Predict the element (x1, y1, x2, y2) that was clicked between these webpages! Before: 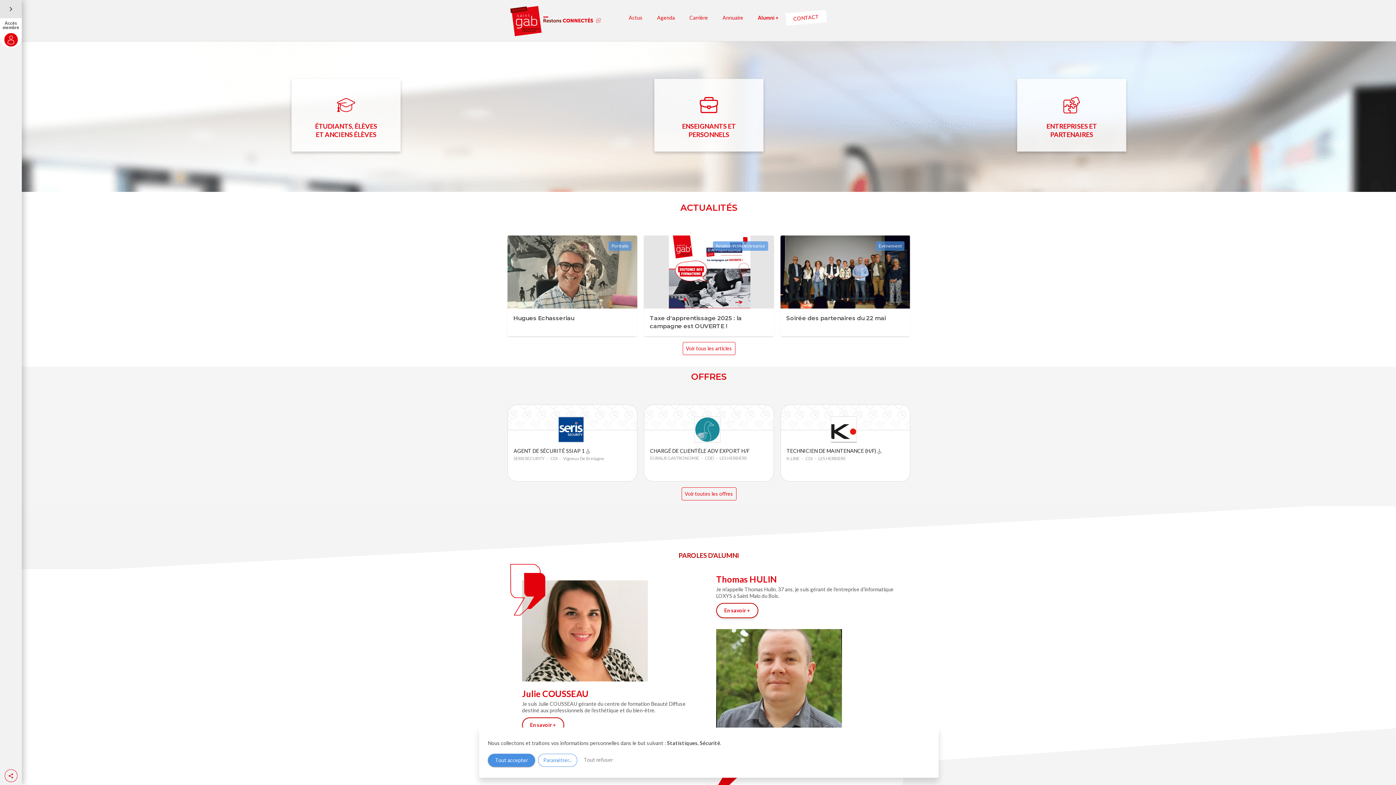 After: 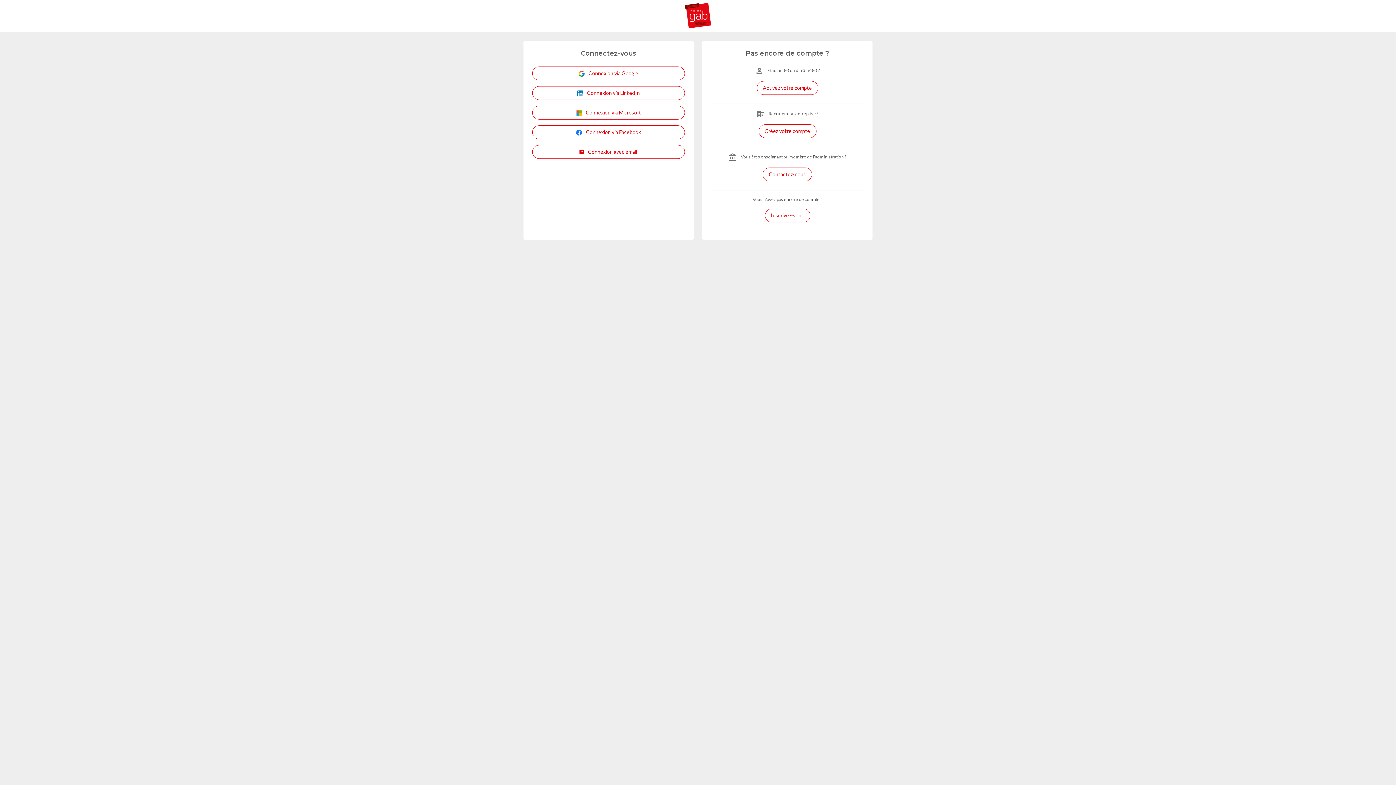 Action: label: ÉTUDIANTS, ÉLÈVES
ET ANCIENS ÉLÈVES bbox: (291, 78, 400, 151)